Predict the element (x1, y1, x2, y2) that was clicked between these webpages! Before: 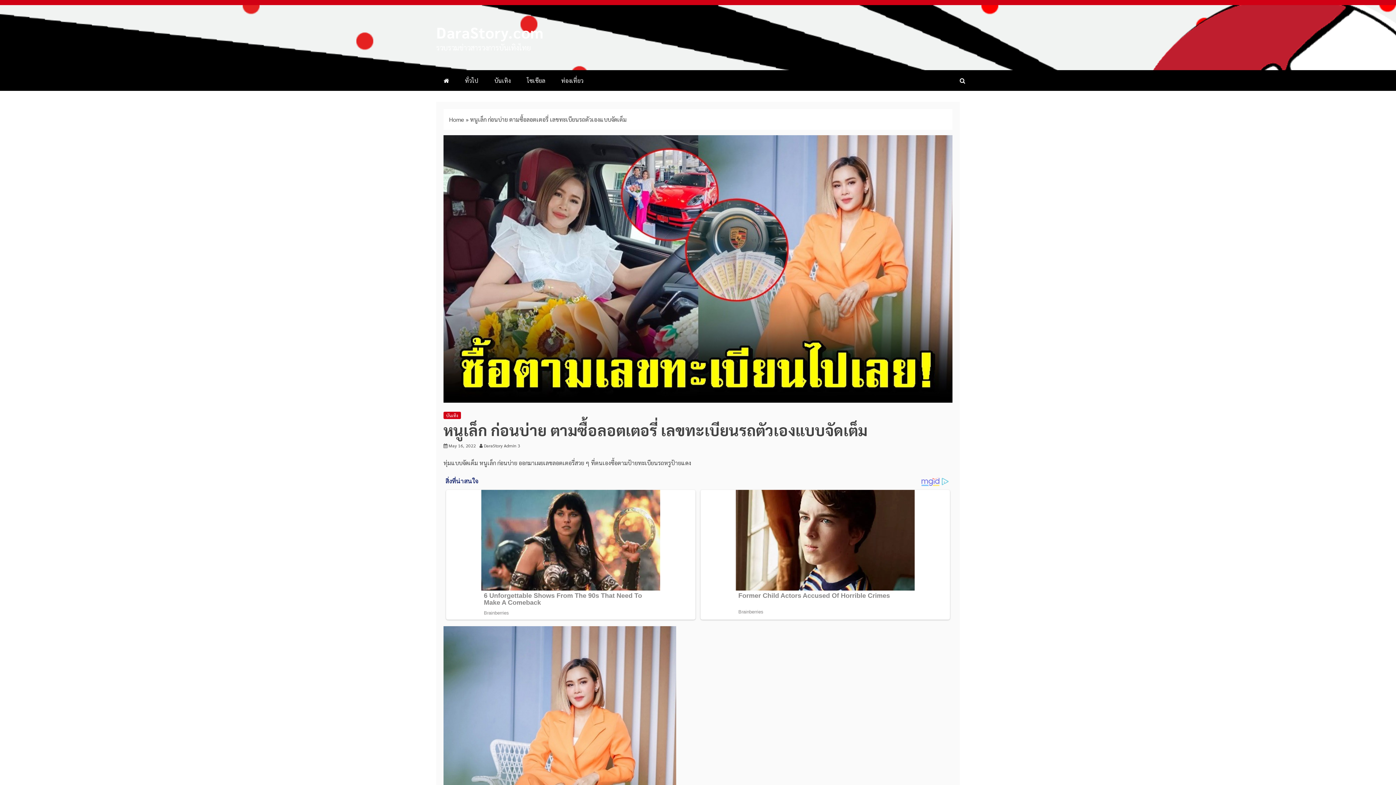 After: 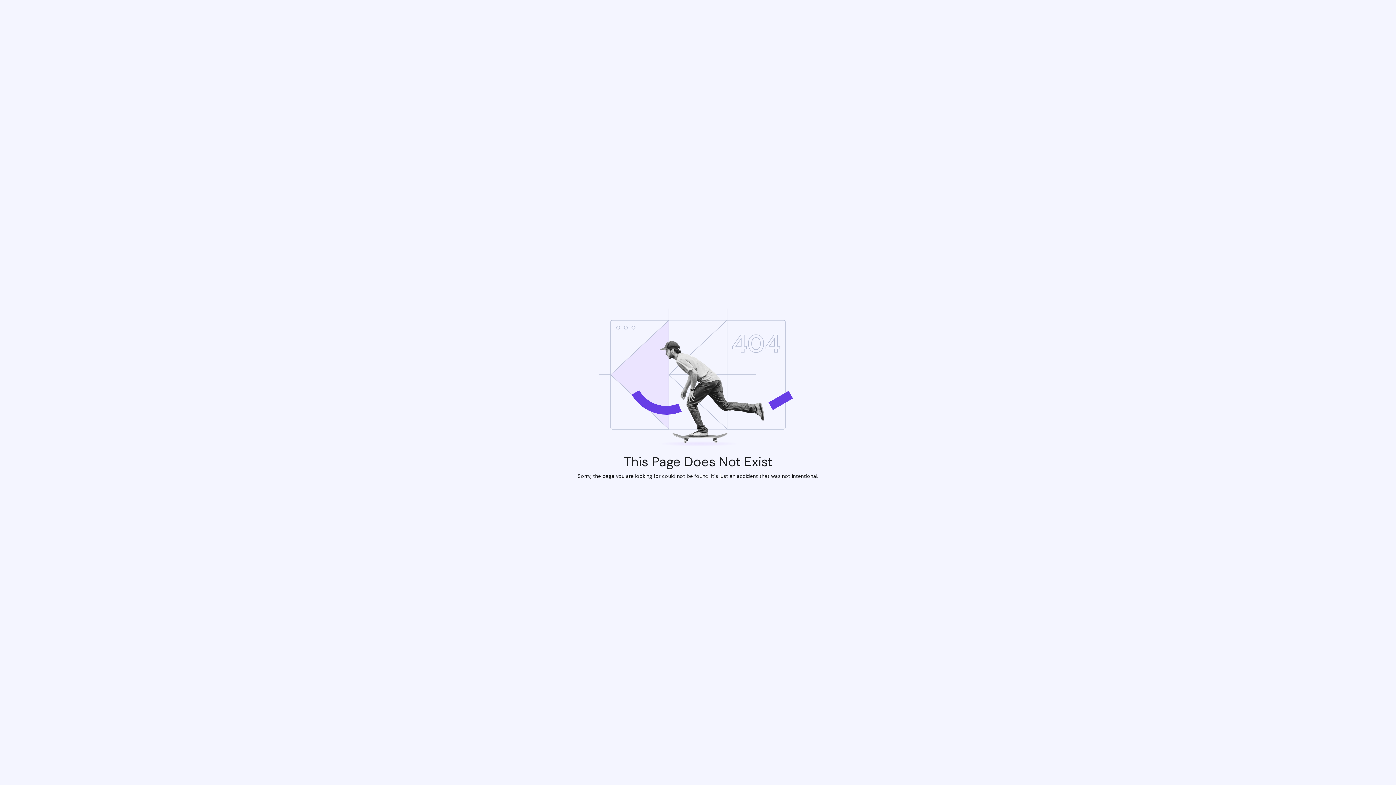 Action: bbox: (443, 412, 461, 419) label: บันเทิง